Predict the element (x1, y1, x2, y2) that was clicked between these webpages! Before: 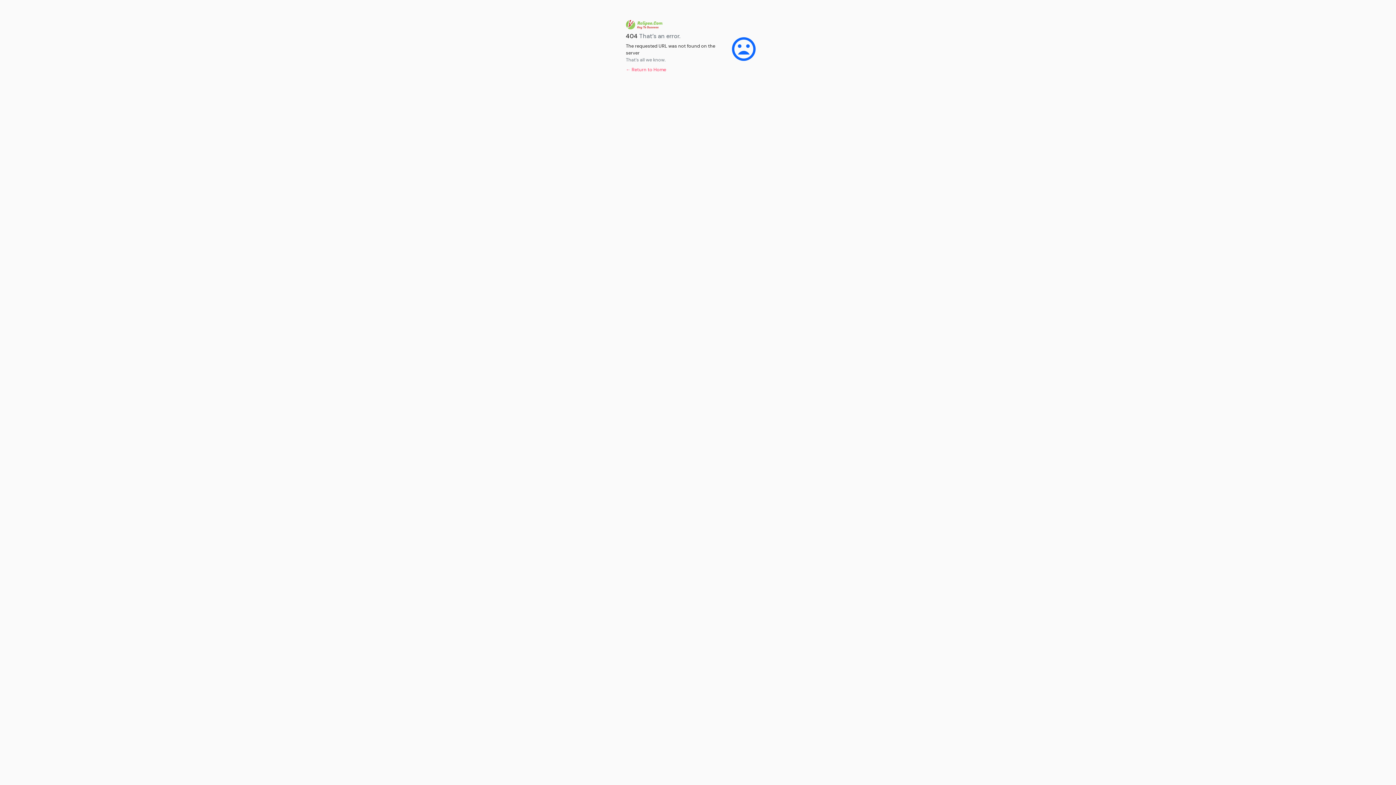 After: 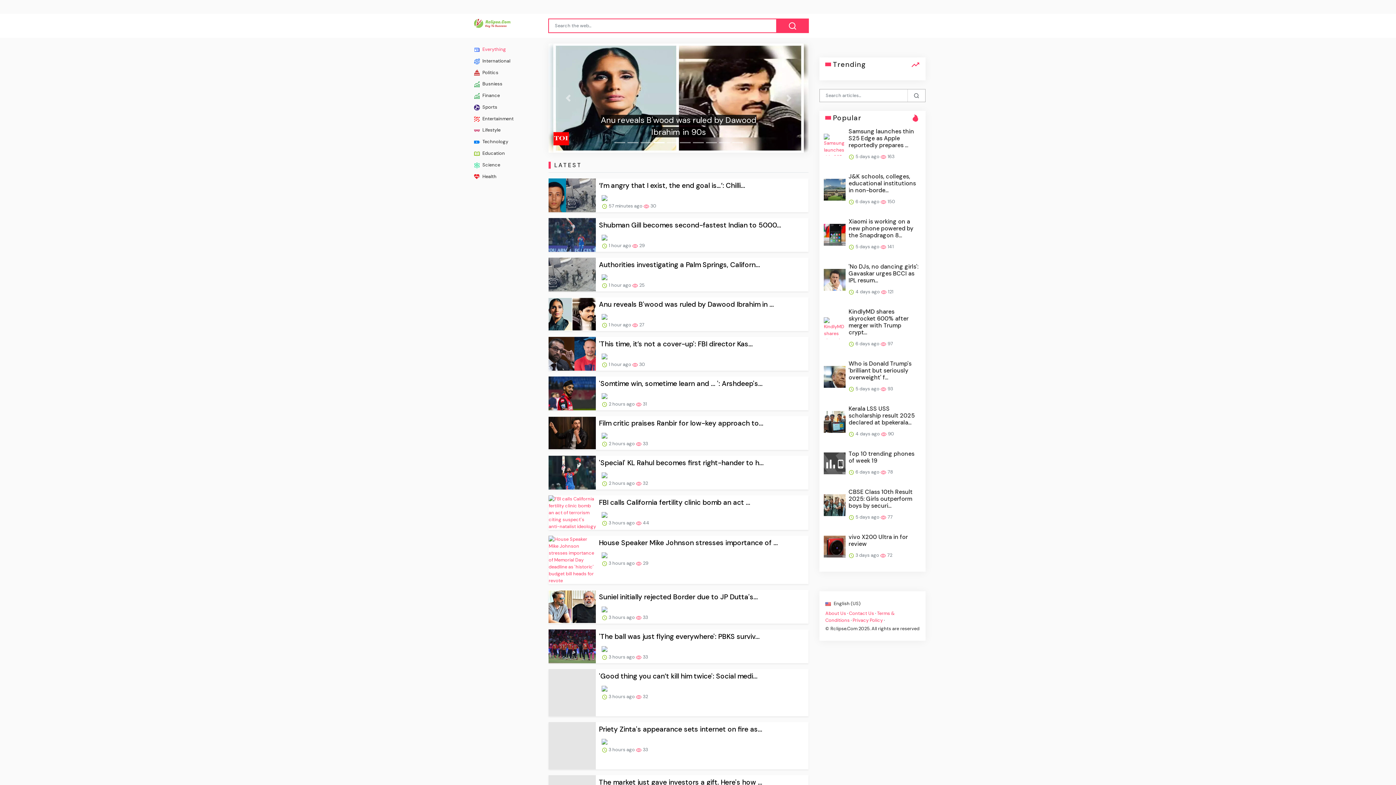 Action: bbox: (626, 66, 666, 72) label: ← Return to Home